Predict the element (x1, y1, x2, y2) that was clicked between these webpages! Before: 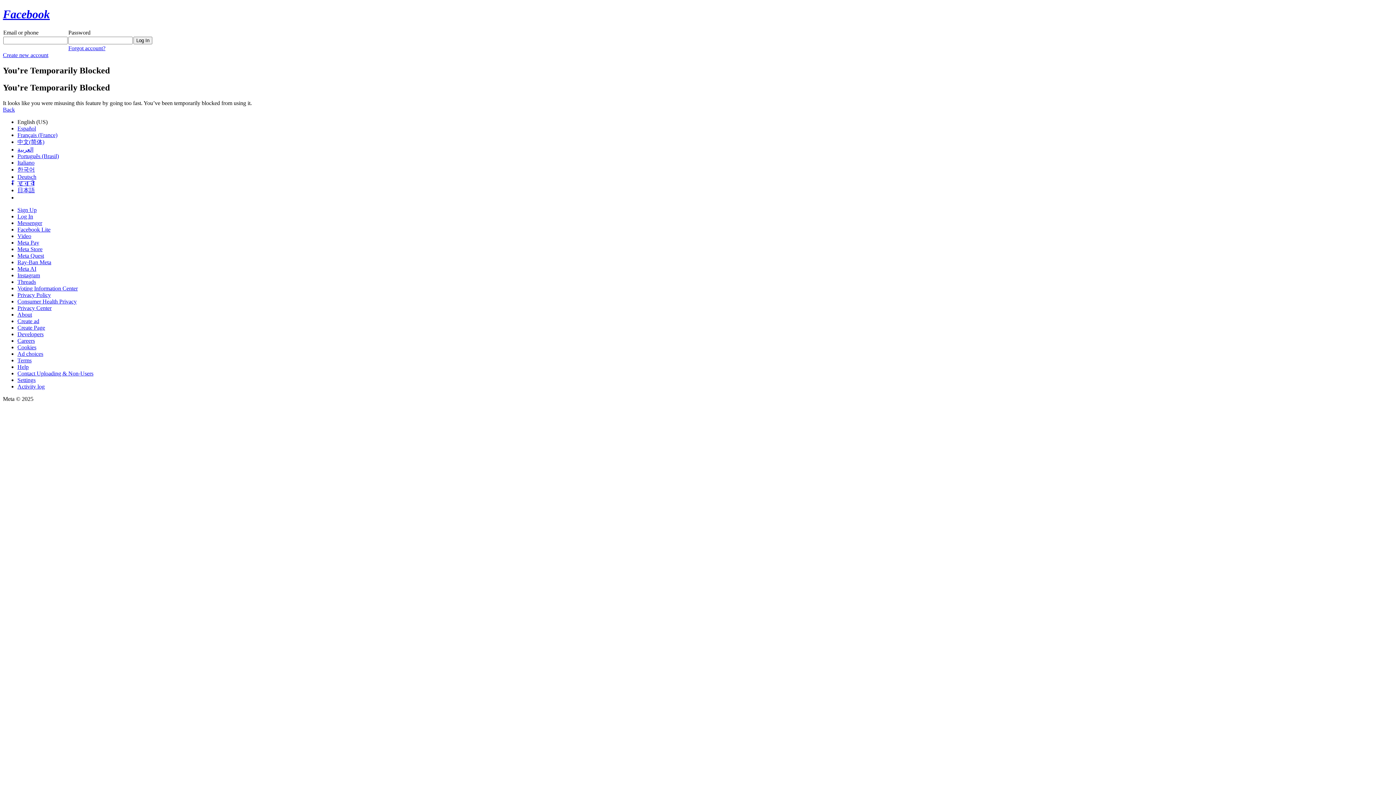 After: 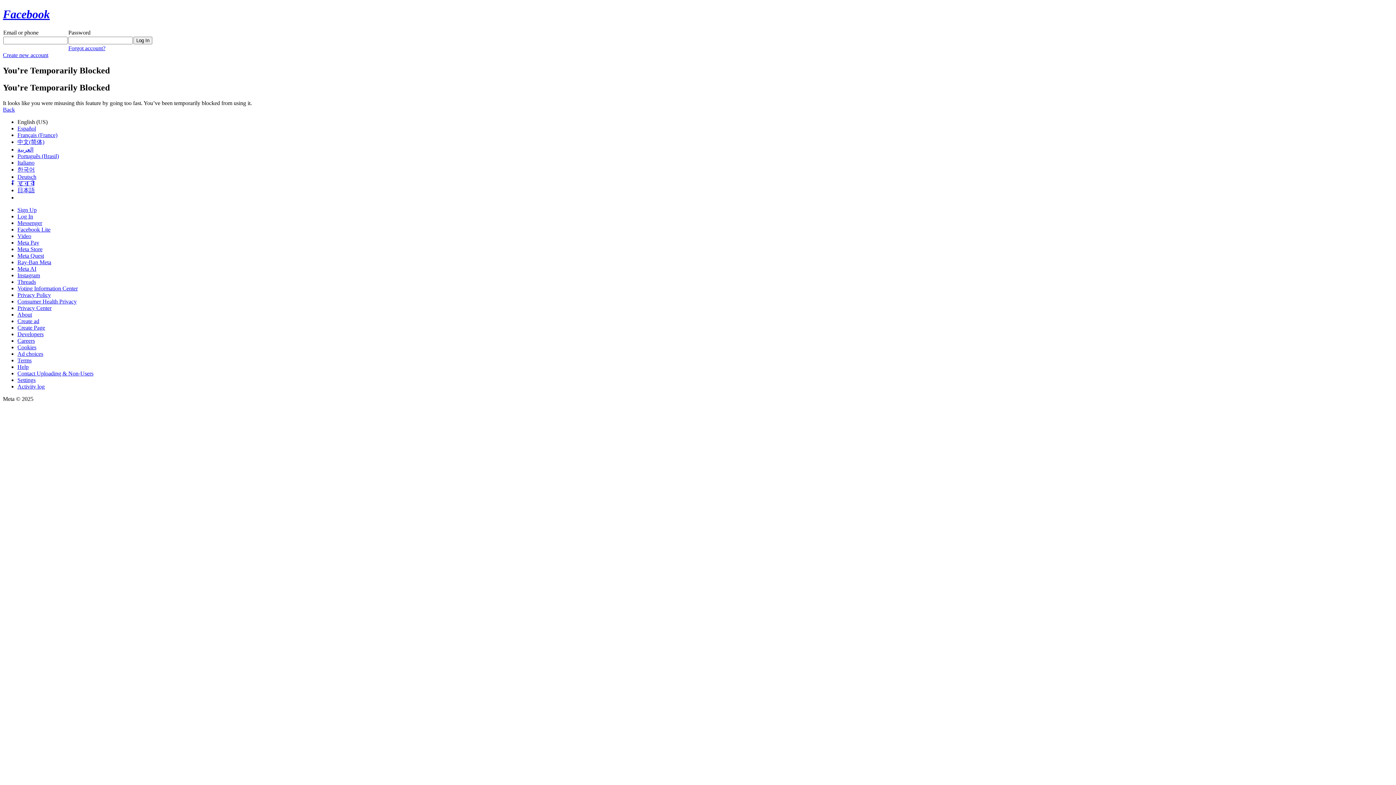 Action: label: Meta Store bbox: (17, 246, 42, 252)